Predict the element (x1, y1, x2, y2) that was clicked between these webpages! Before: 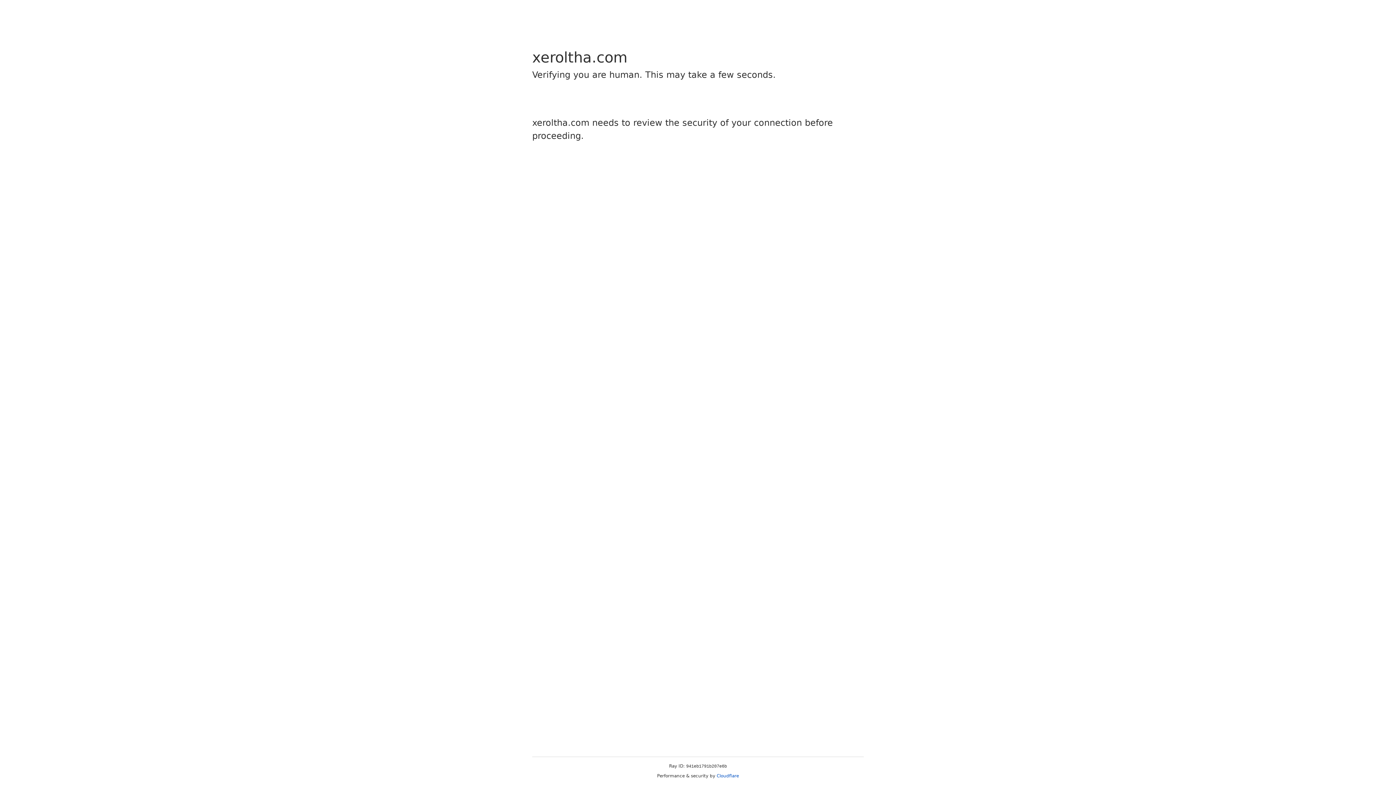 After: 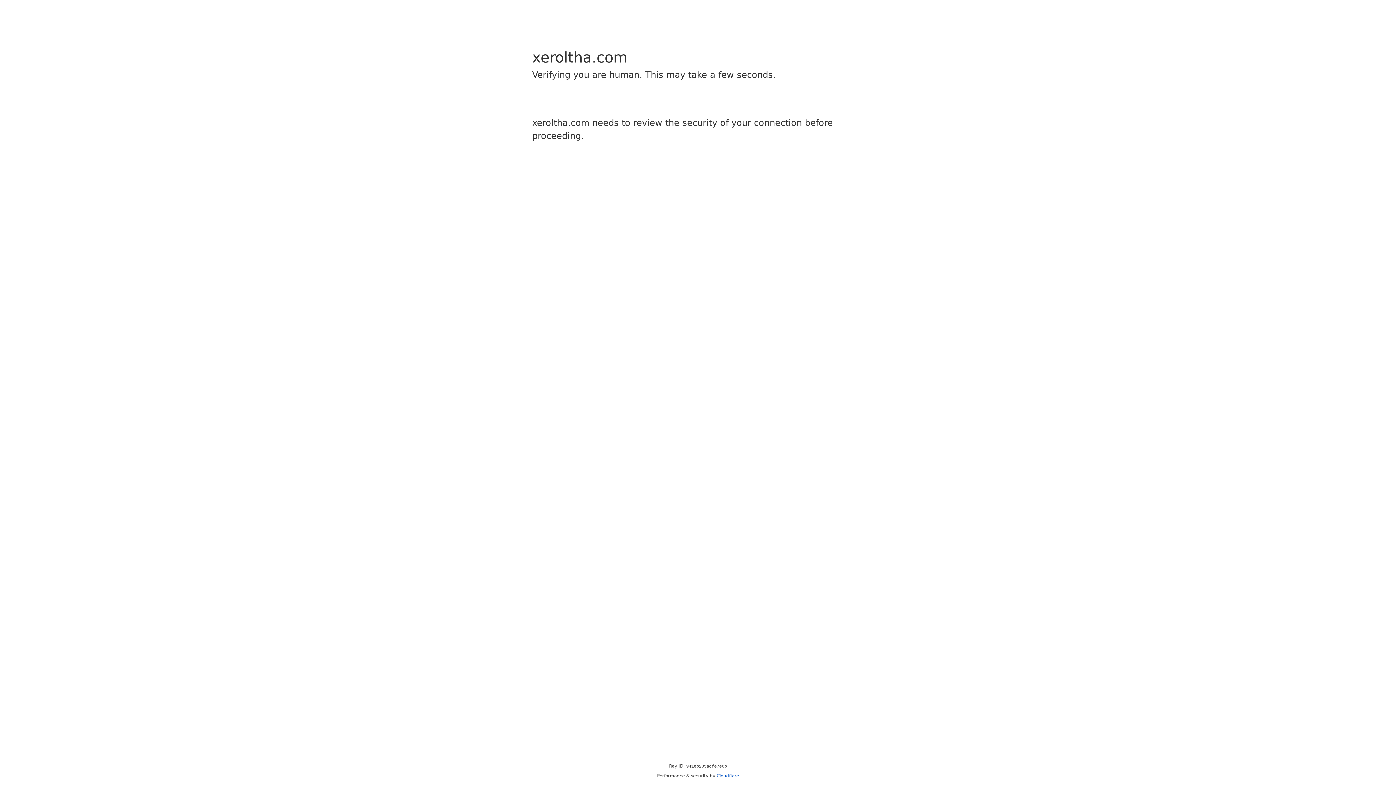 Action: bbox: (716, 773, 739, 778) label: Cloudflare